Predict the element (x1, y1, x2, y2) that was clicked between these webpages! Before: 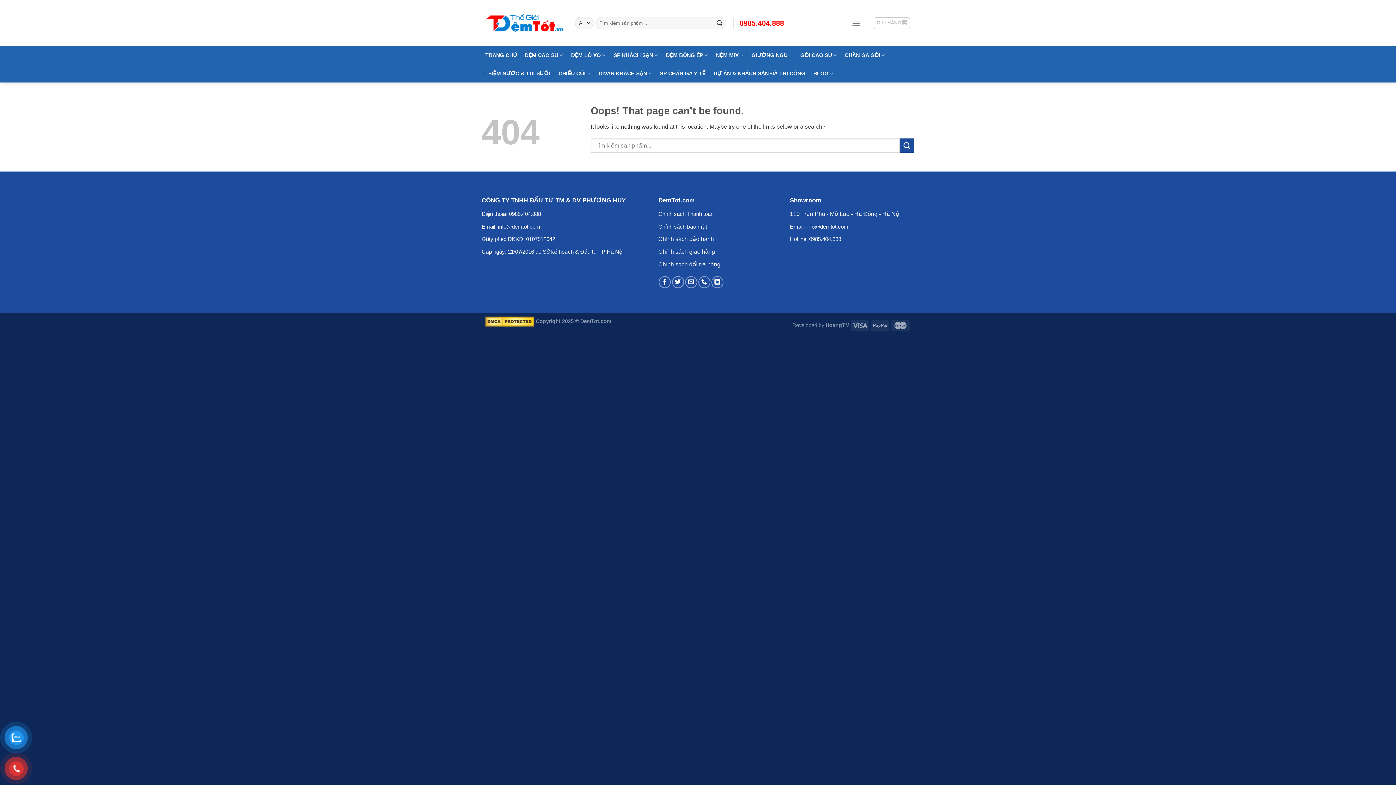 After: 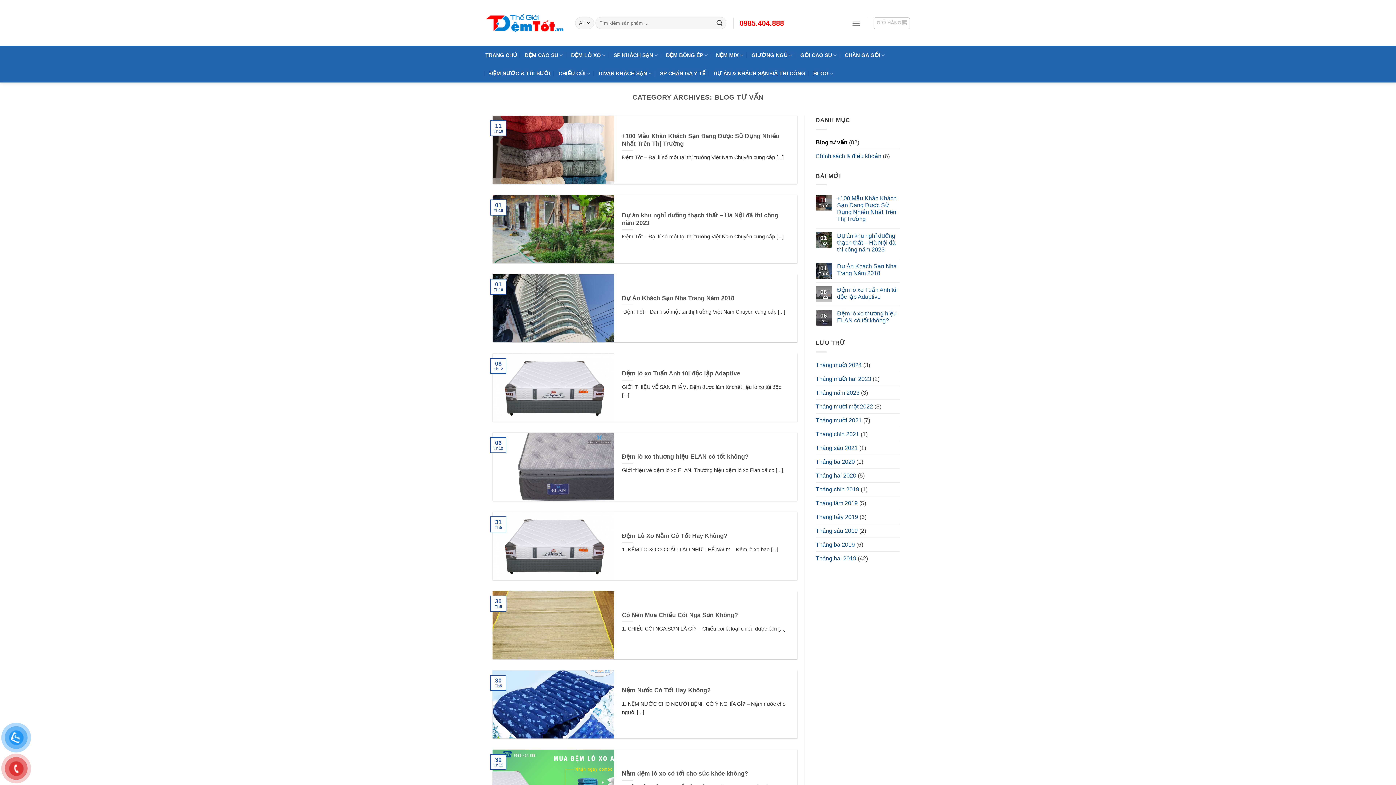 Action: label: BLOG bbox: (813, 64, 833, 82)